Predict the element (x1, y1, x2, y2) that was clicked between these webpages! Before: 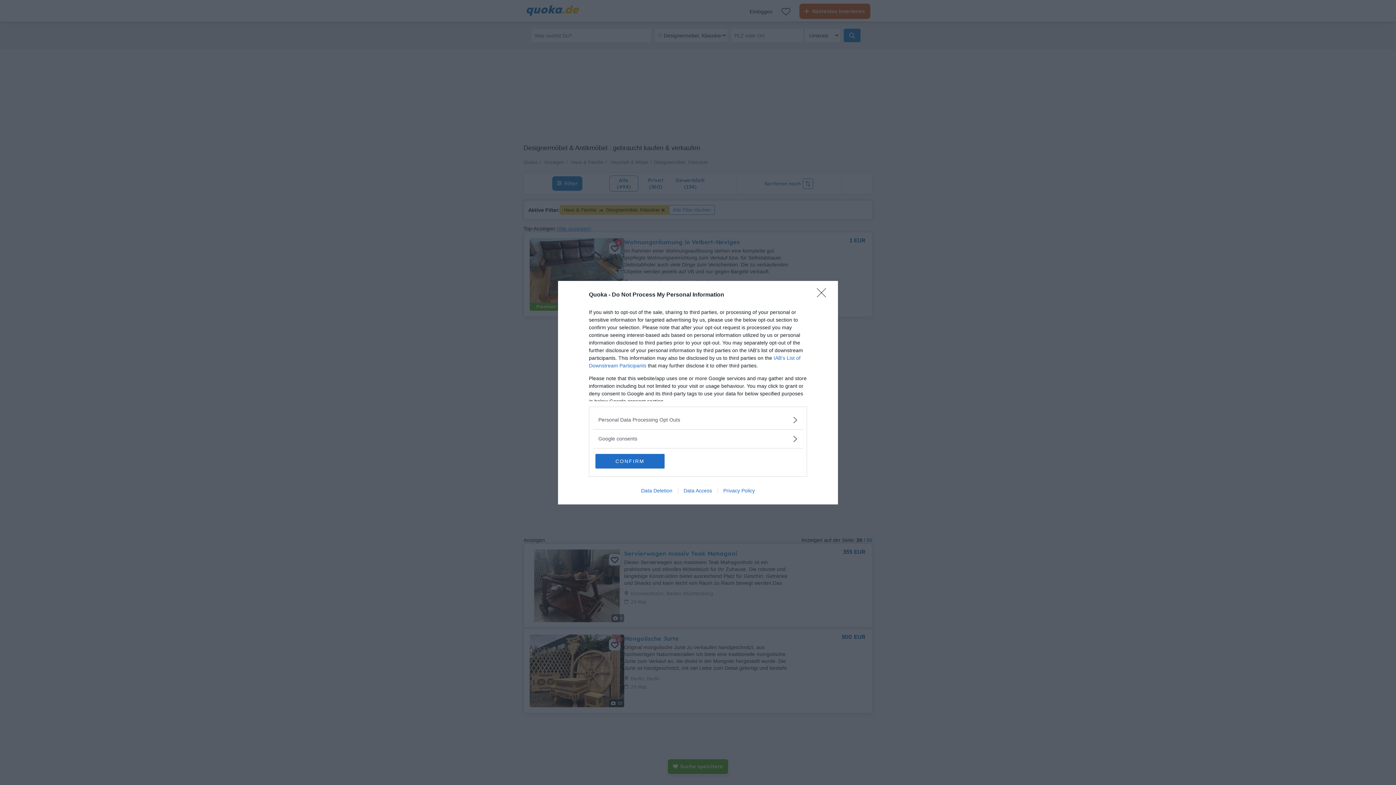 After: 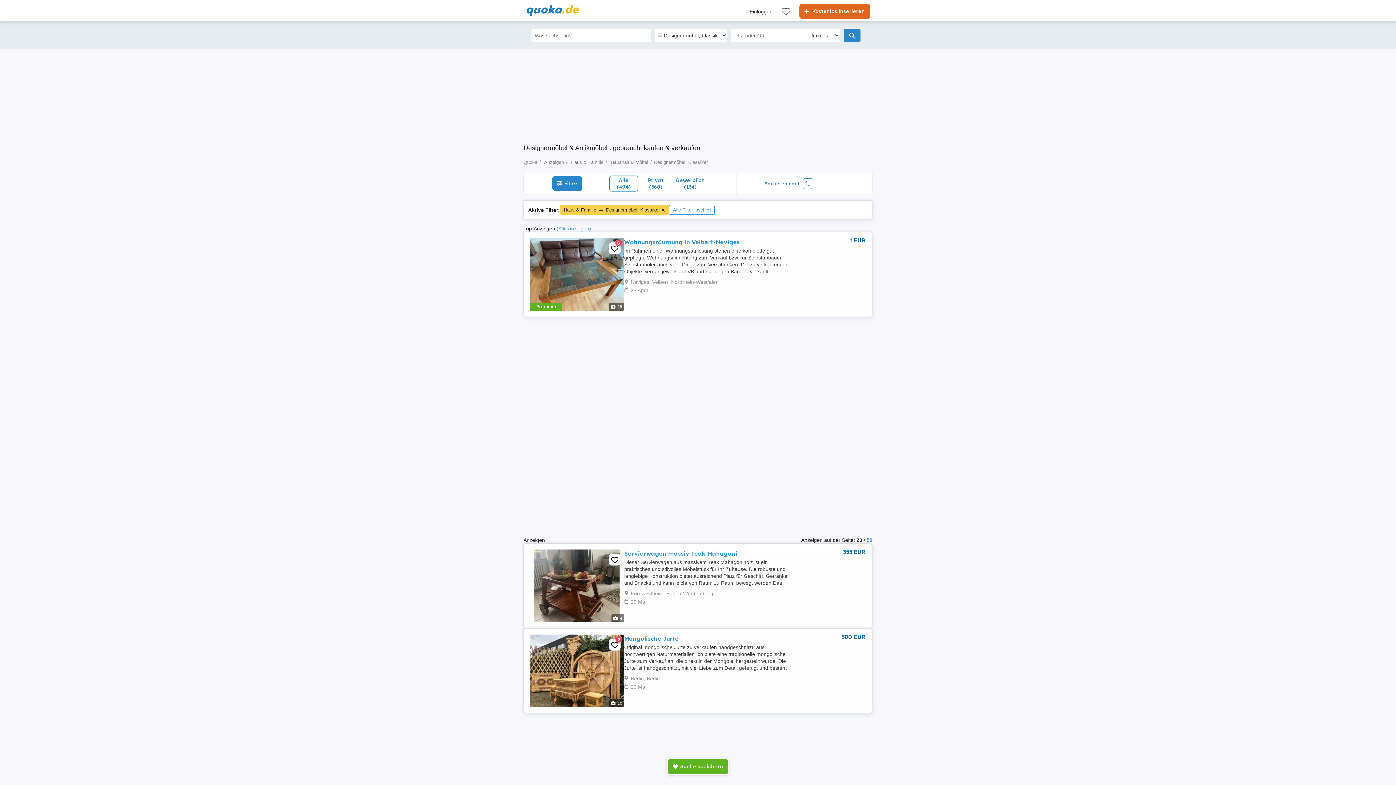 Action: bbox: (595, 454, 664, 468) label: CONFIRM